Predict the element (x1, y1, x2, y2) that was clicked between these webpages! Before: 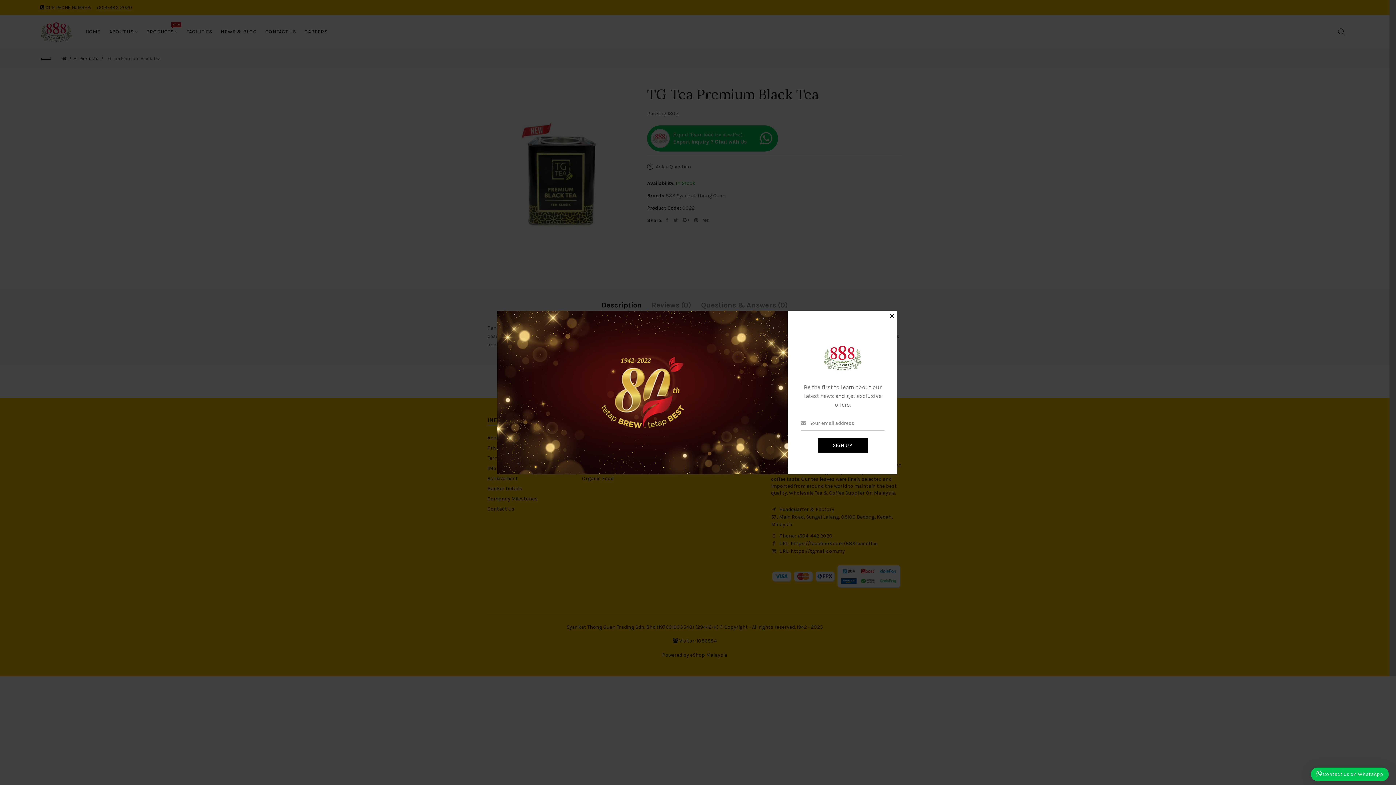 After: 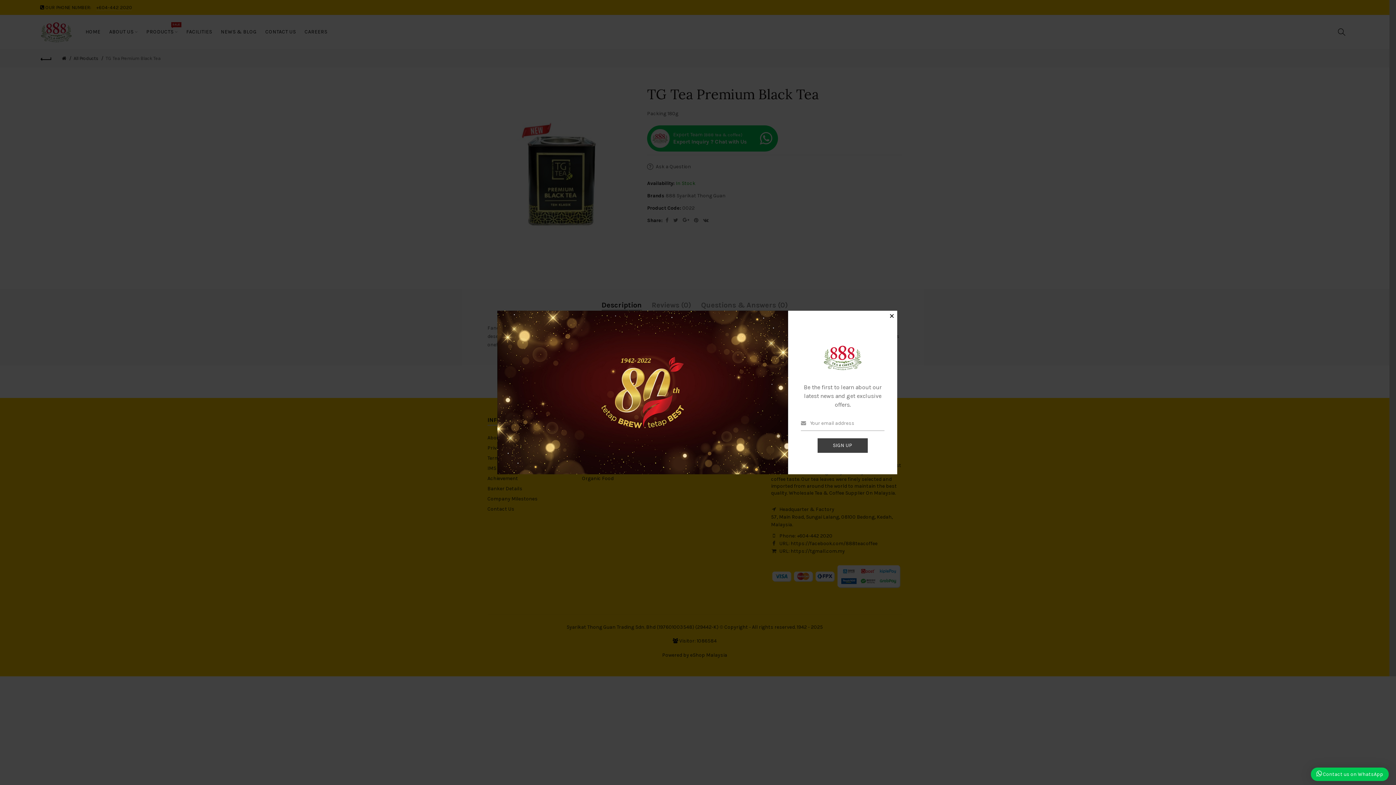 Action: label: SIGN UP bbox: (817, 438, 867, 452)